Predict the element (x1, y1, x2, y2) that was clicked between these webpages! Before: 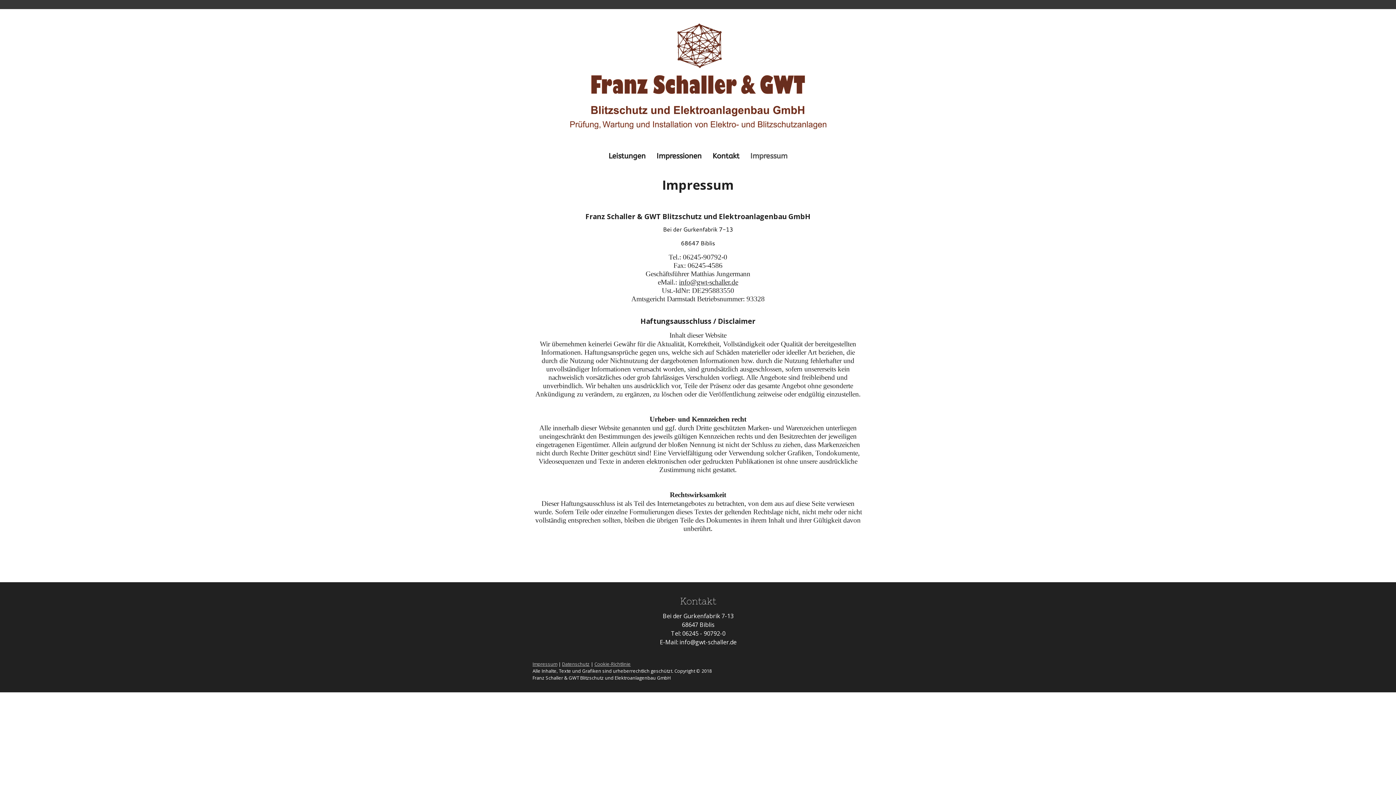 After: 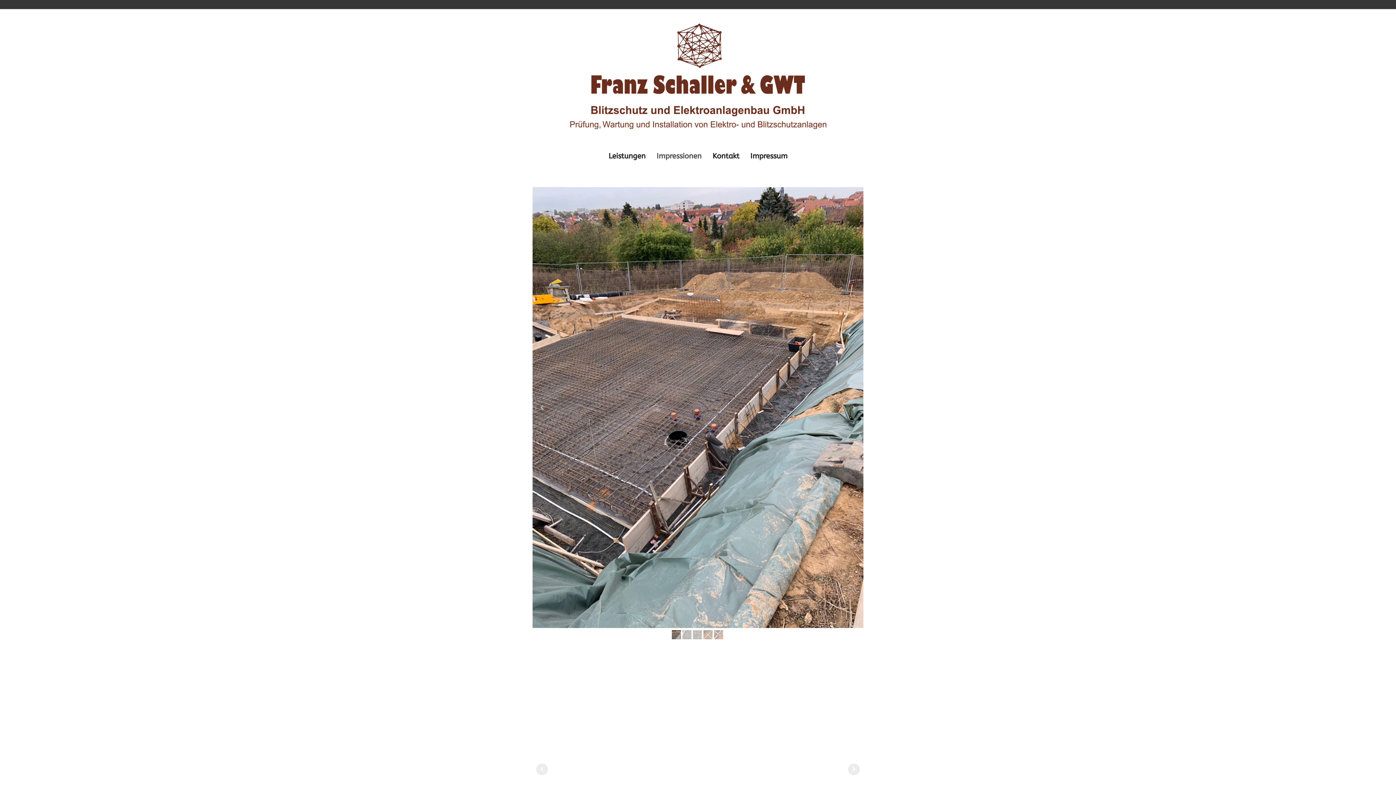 Action: bbox: (651, 145, 707, 167) label: Impressionen